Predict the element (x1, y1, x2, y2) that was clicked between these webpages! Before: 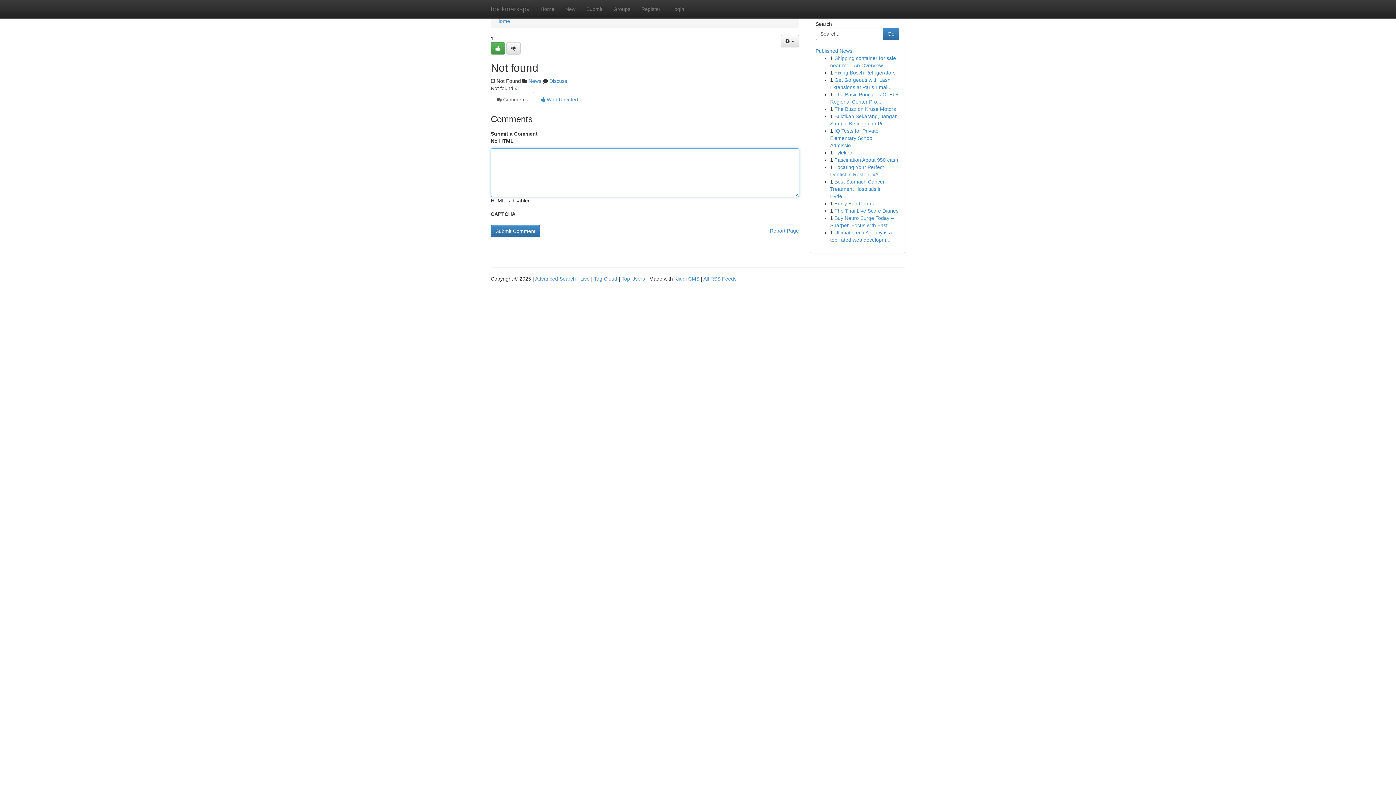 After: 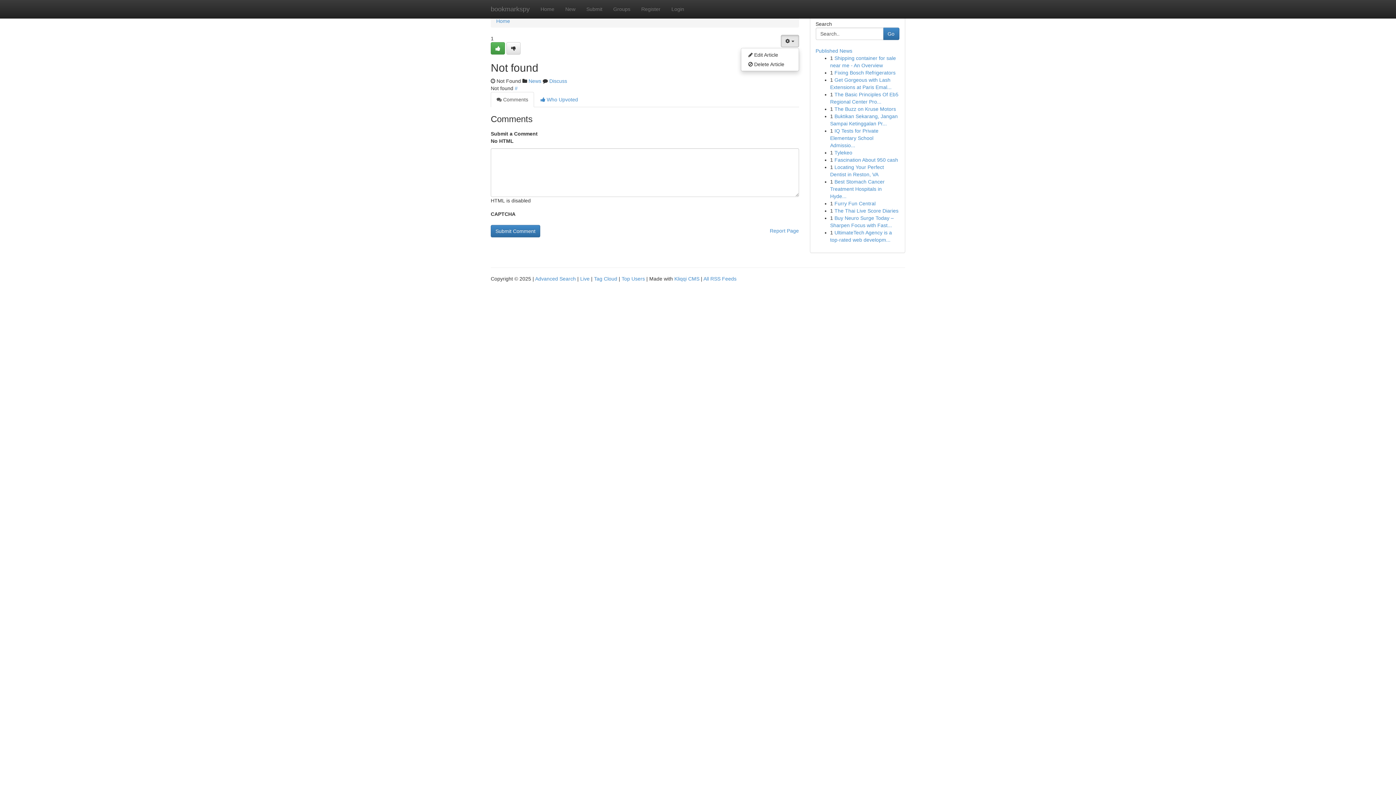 Action: bbox: (780, 34, 799, 47) label:  